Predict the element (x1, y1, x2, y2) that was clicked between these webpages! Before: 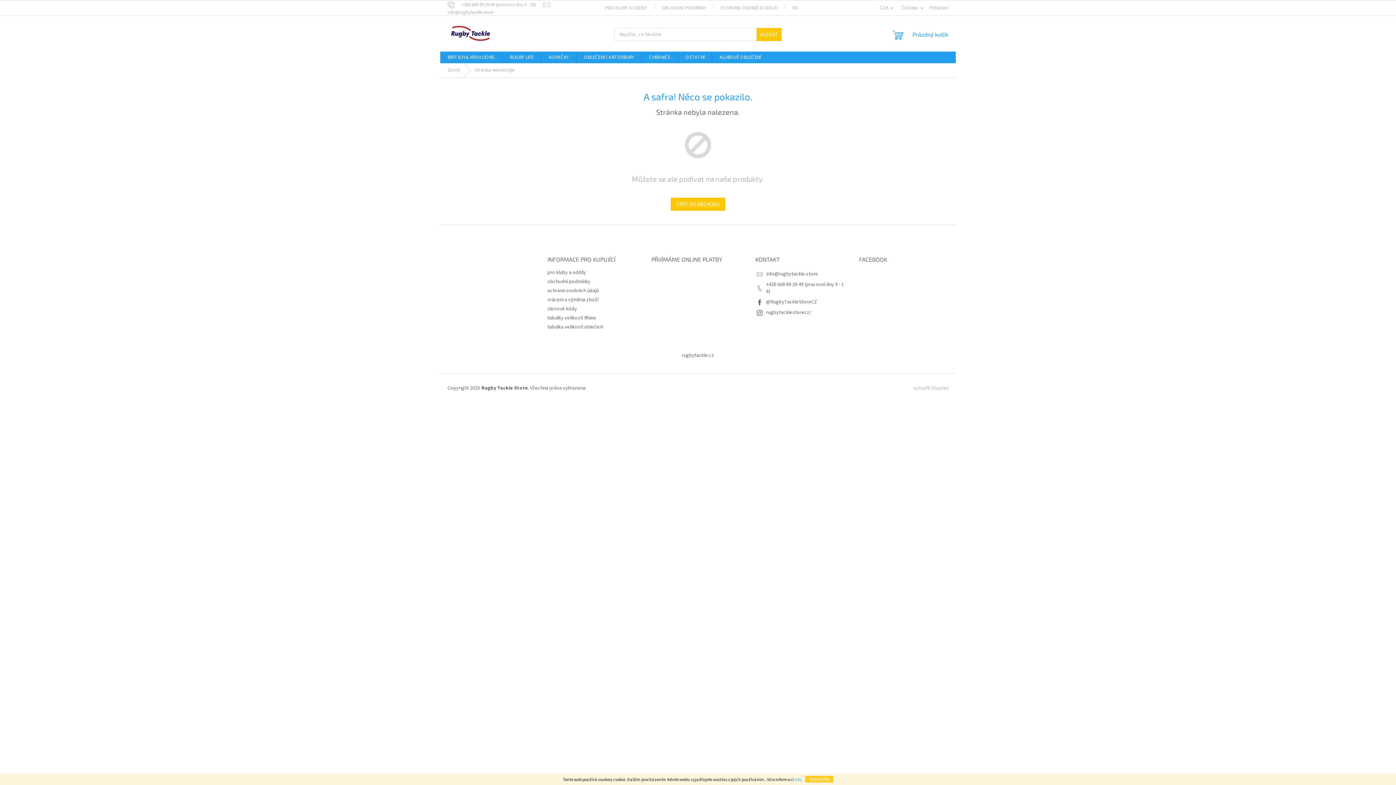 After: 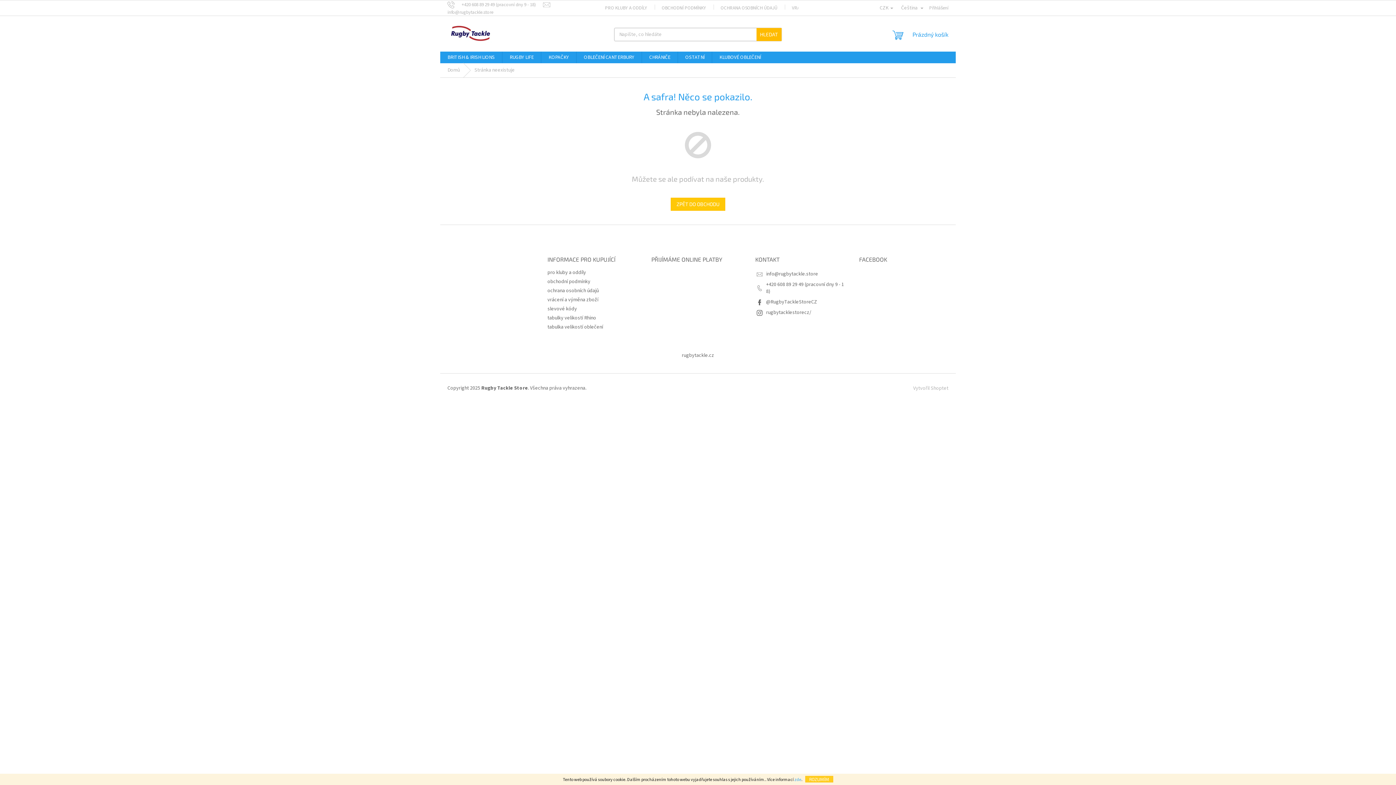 Action: label: HLEDAT bbox: (756, 27, 781, 41)